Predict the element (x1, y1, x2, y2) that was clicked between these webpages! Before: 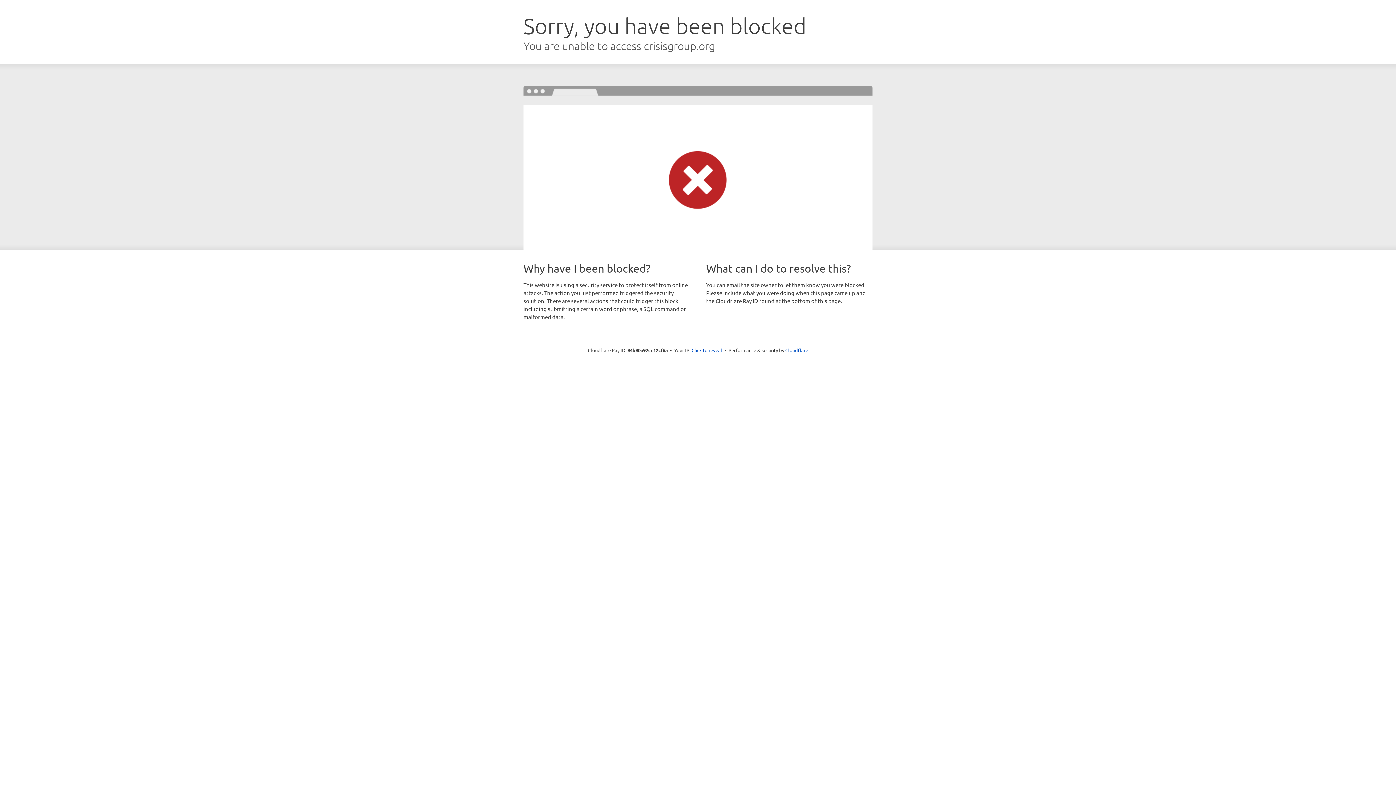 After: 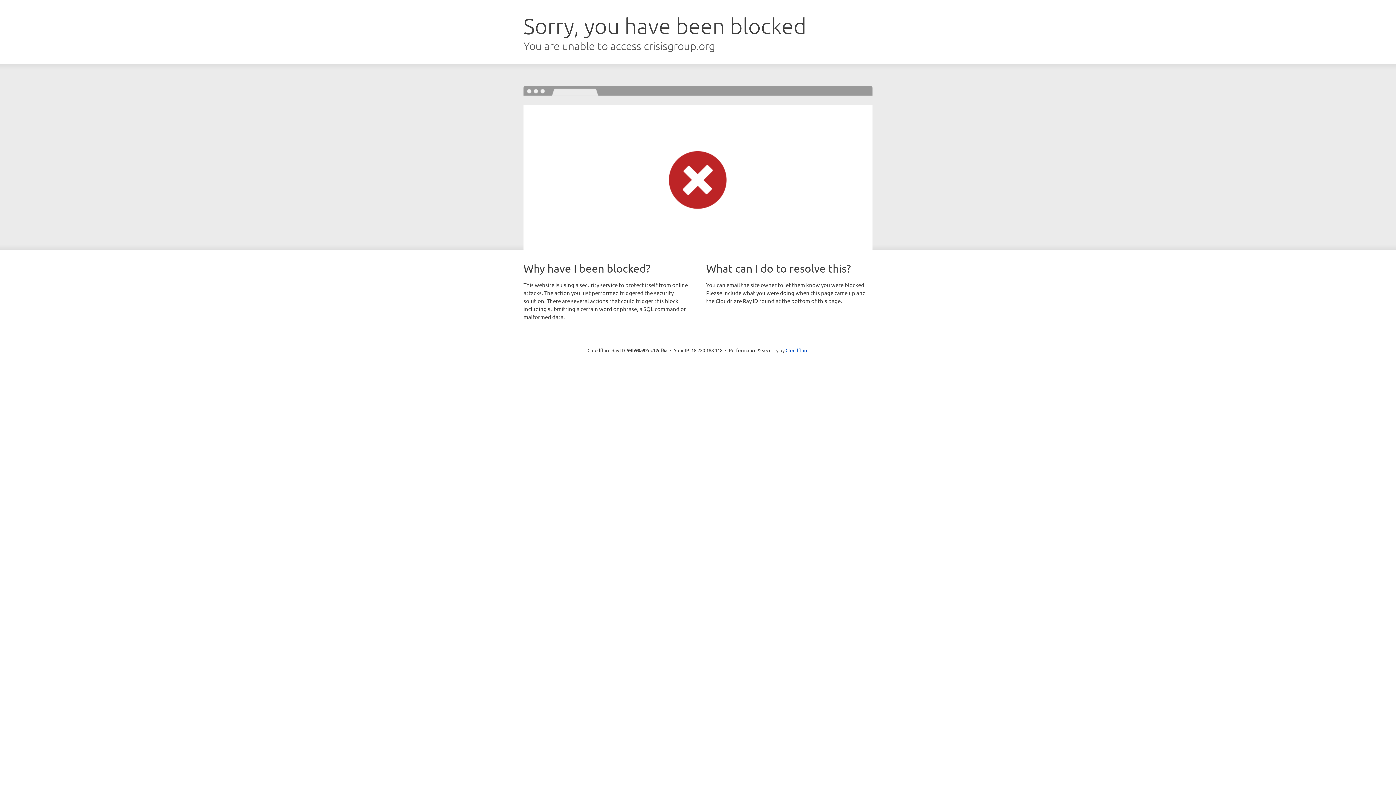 Action: bbox: (691, 346, 722, 353) label: Click to reveal